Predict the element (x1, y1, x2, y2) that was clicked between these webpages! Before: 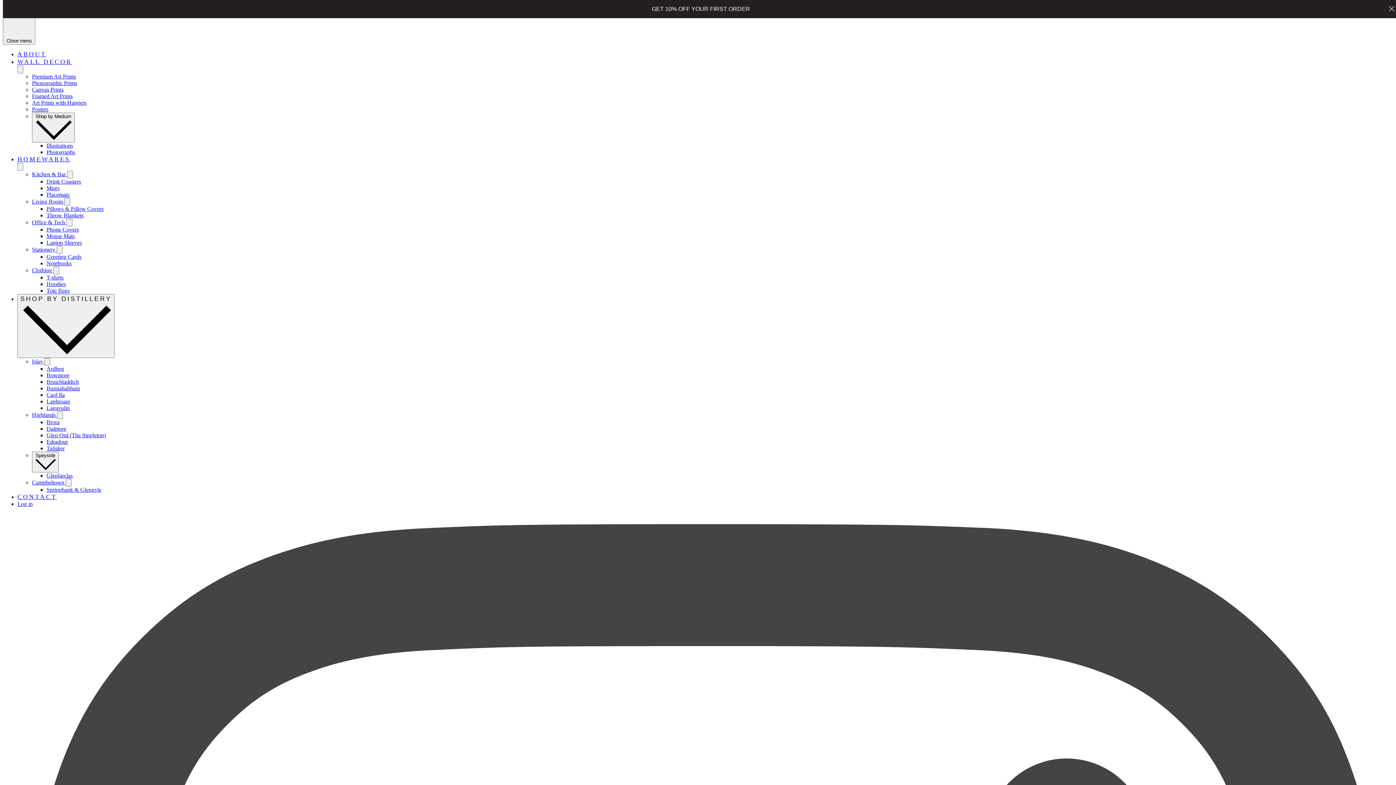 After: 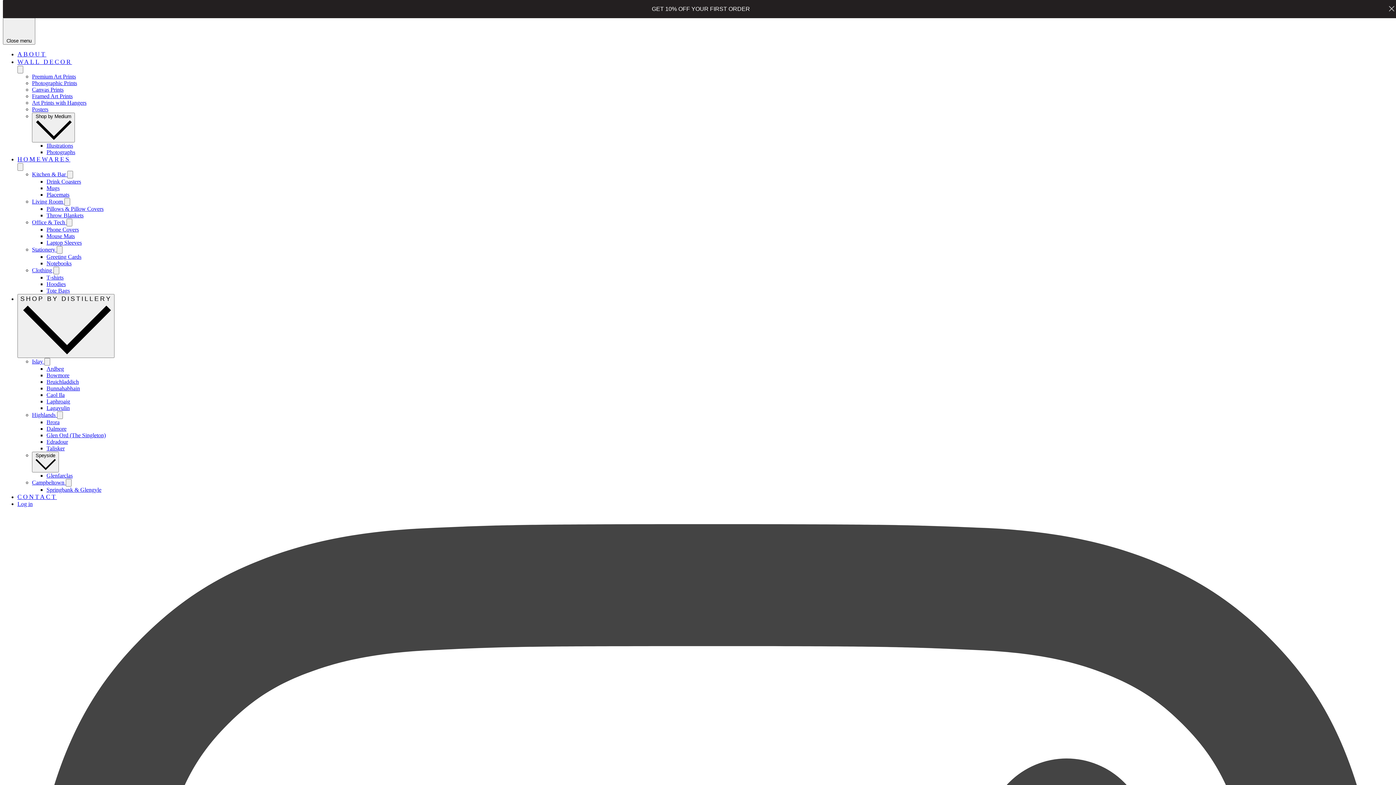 Action: bbox: (17, 50, 46, 57) label: ABOUT